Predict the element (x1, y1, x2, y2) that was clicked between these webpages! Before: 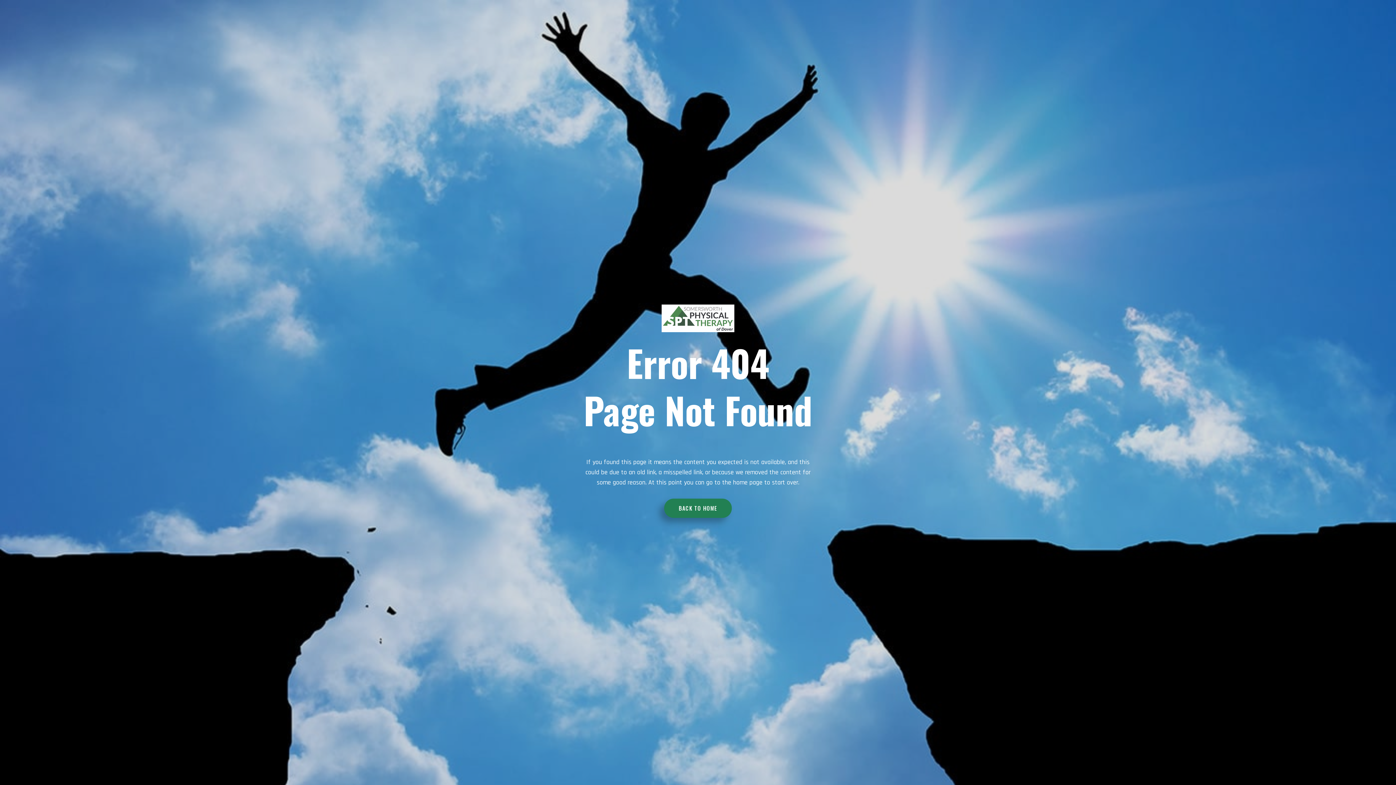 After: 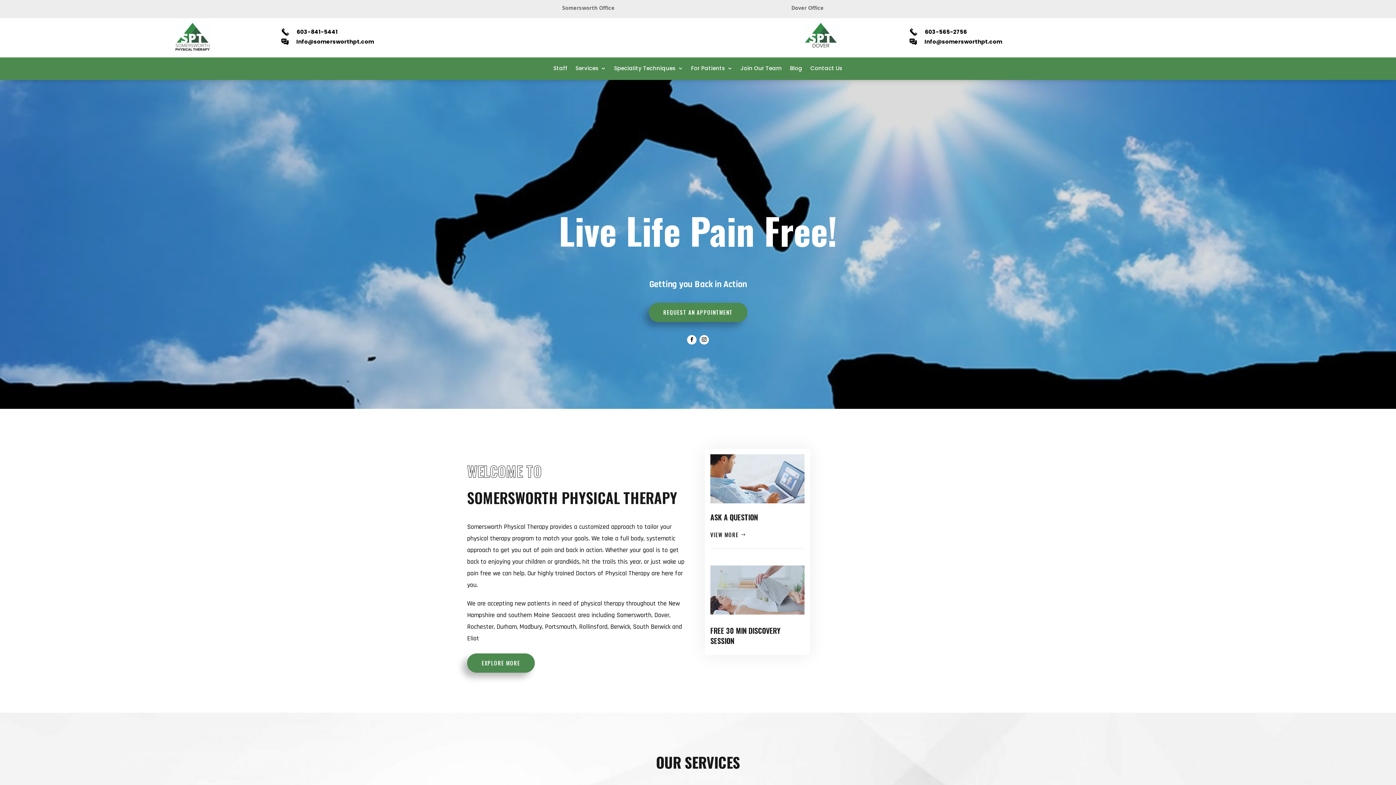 Action: bbox: (647, 327, 720, 333)